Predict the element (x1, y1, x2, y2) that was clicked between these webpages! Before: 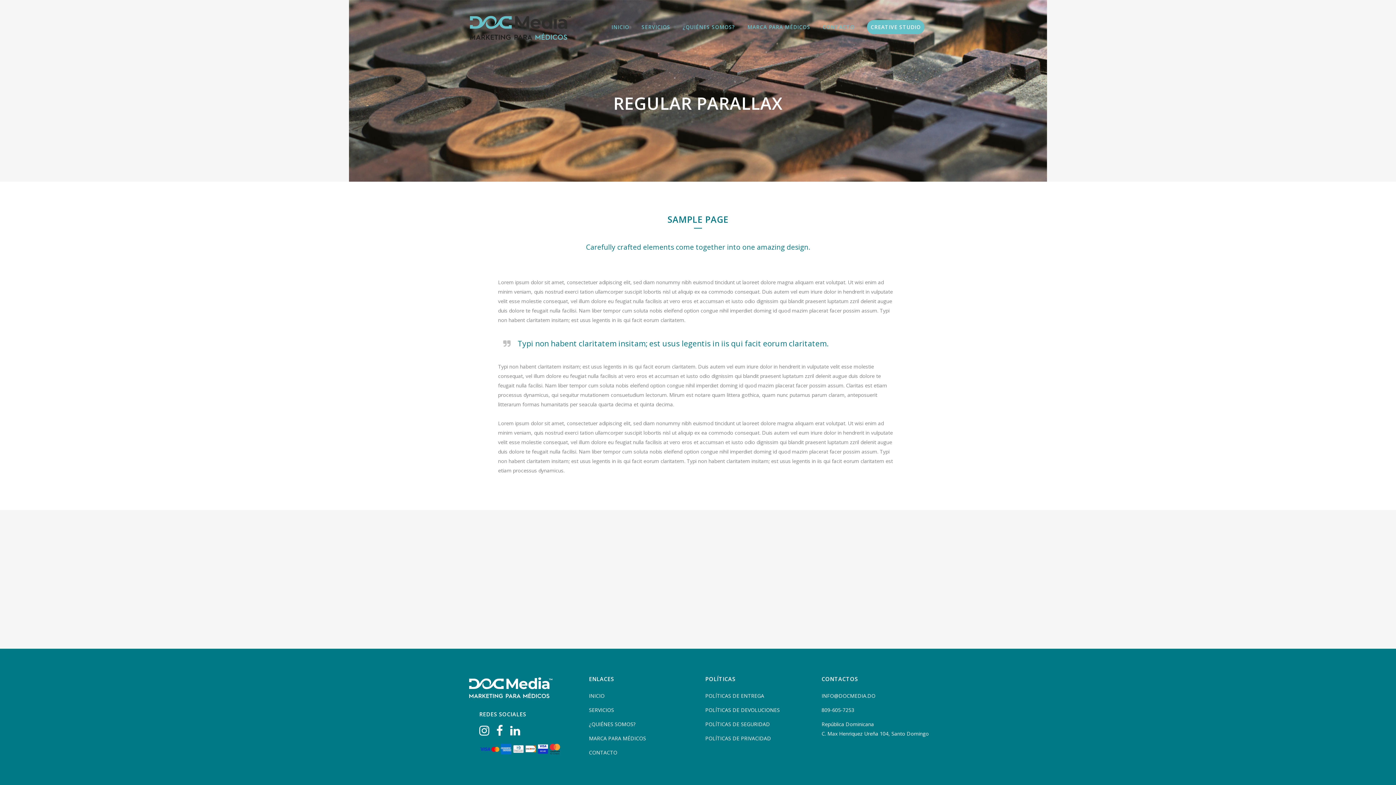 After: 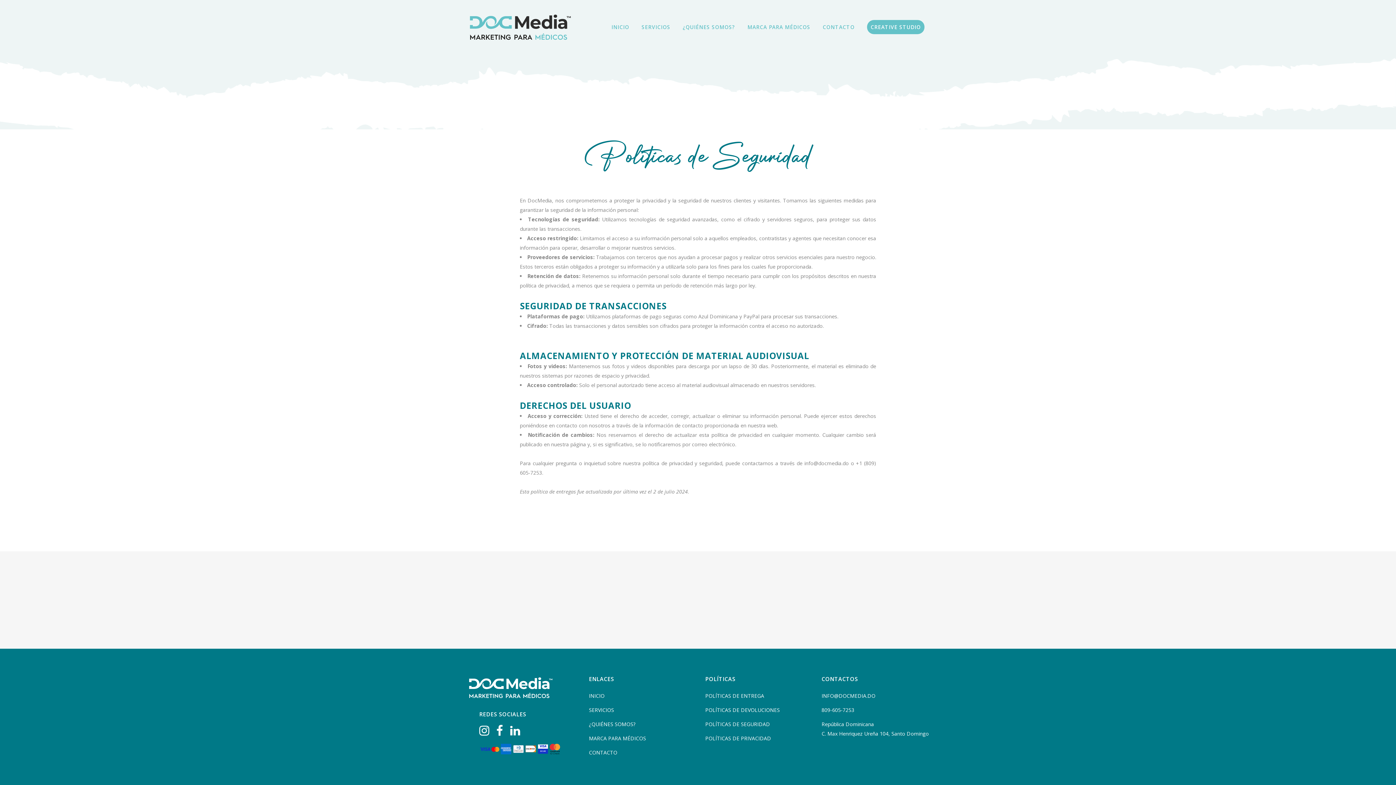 Action: bbox: (705, 721, 770, 727) label: POLÍTICAS DE SEGURIDAD